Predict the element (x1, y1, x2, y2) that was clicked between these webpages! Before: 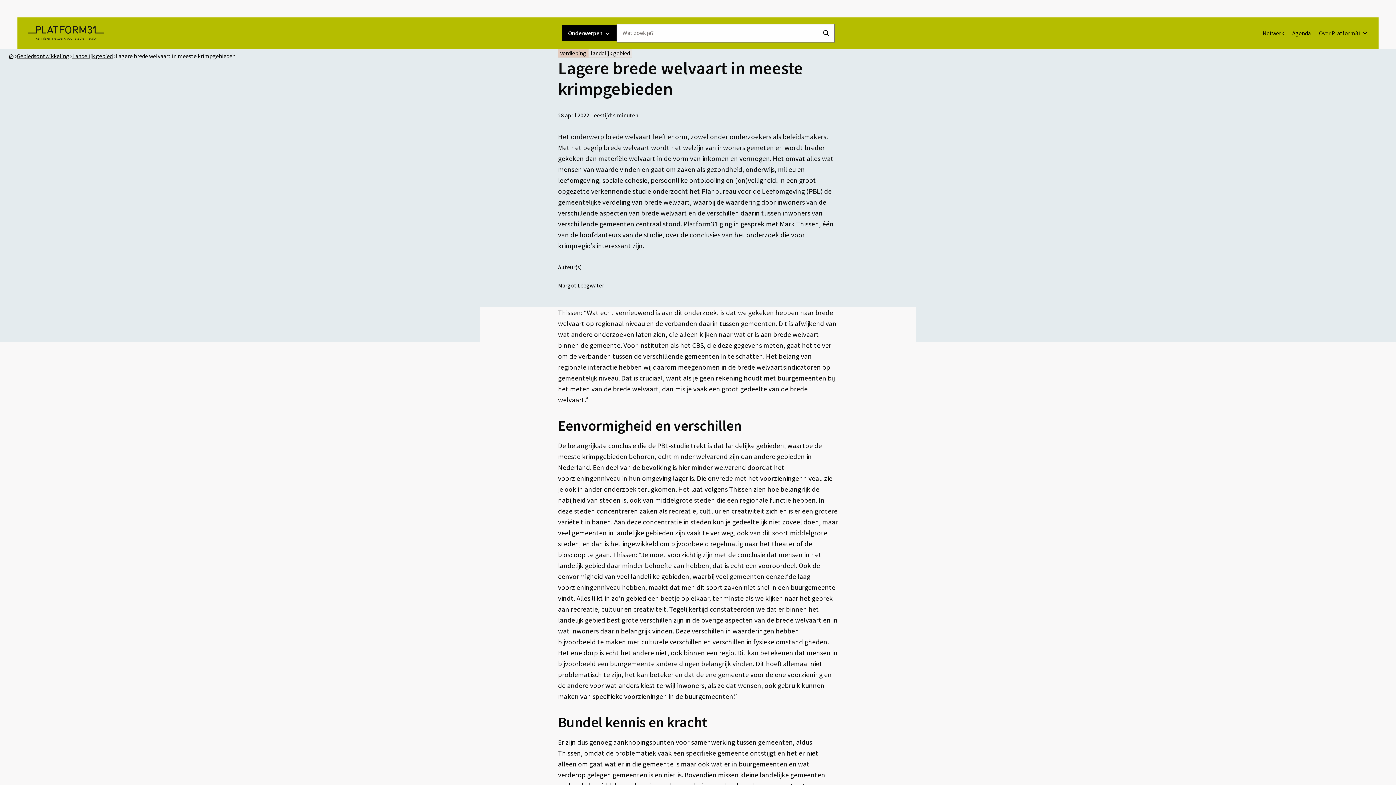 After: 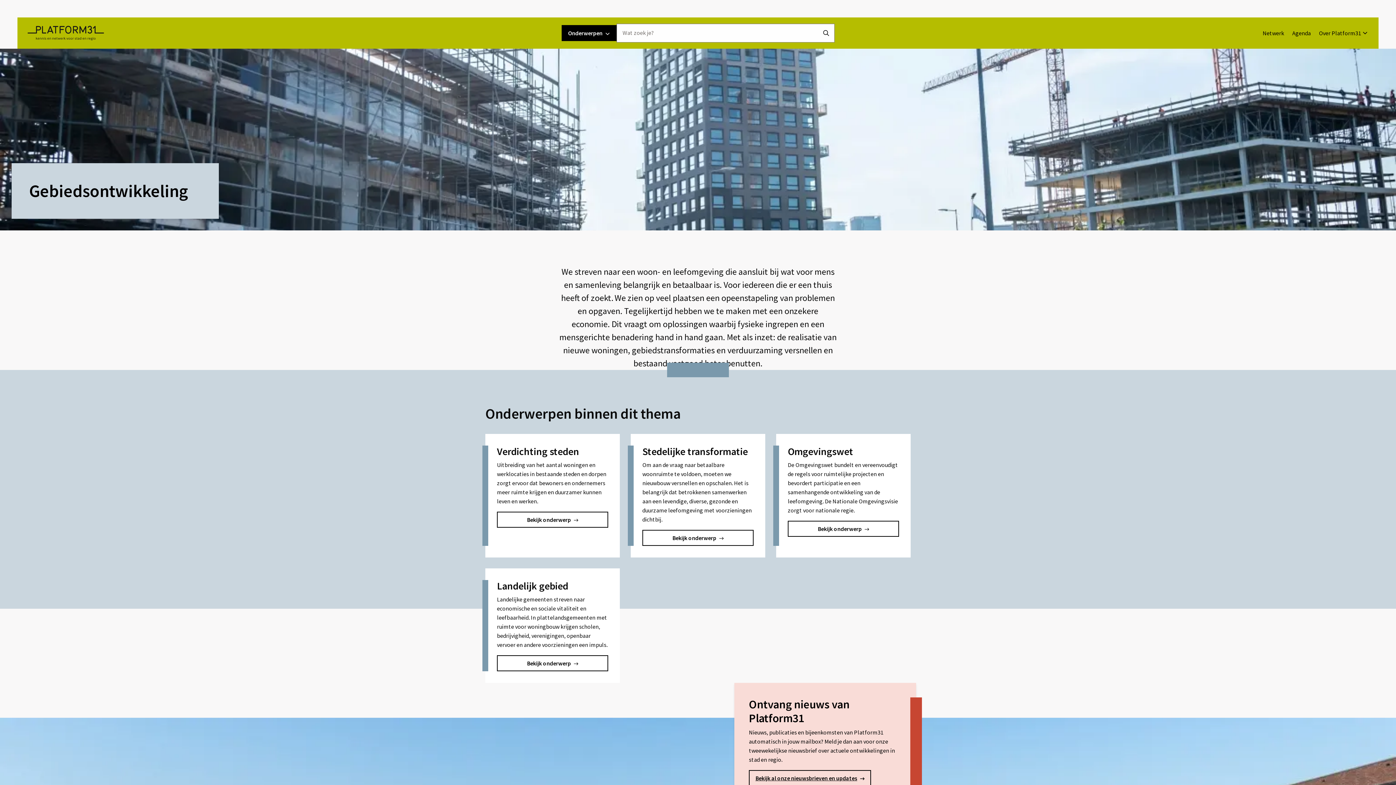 Action: label: Gebiedsontwikkeling bbox: (16, 52, 69, 59)